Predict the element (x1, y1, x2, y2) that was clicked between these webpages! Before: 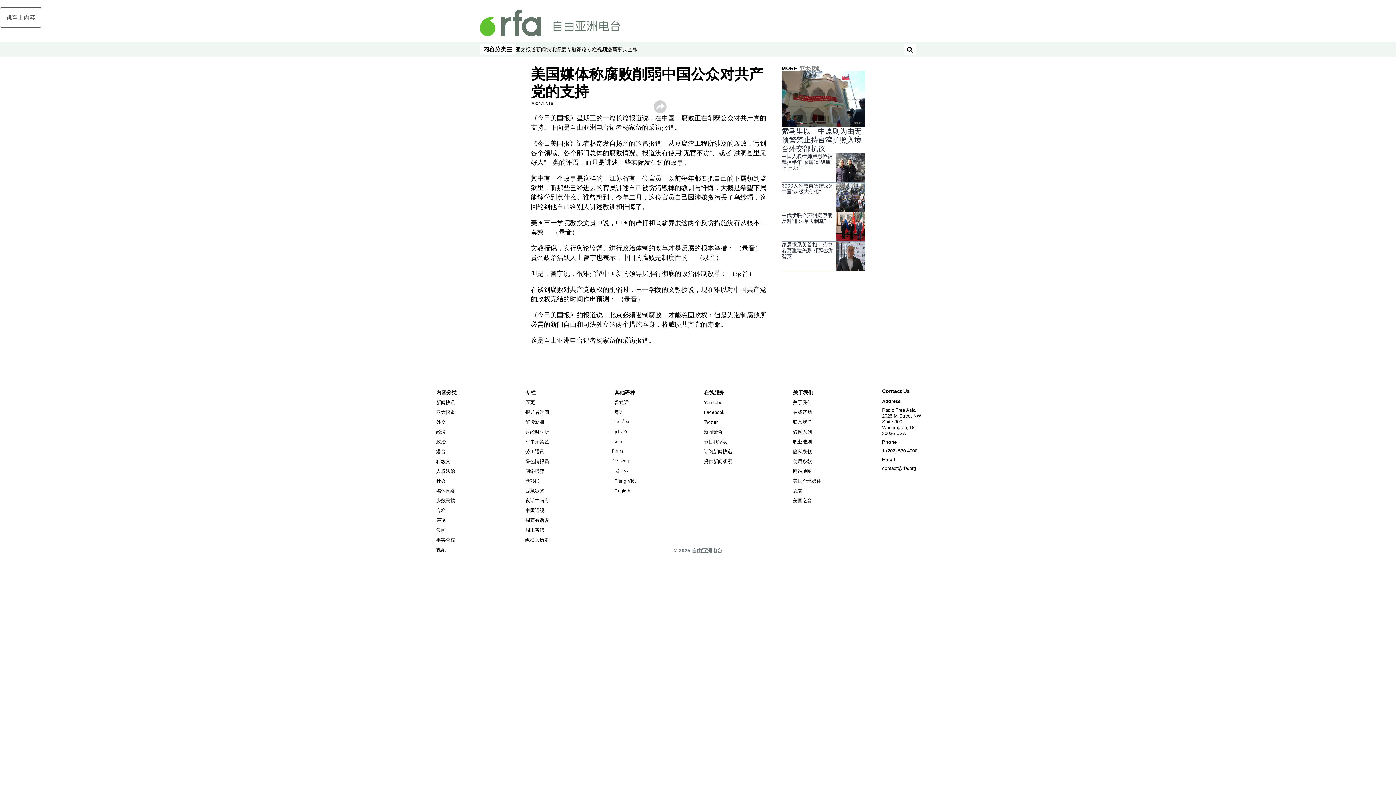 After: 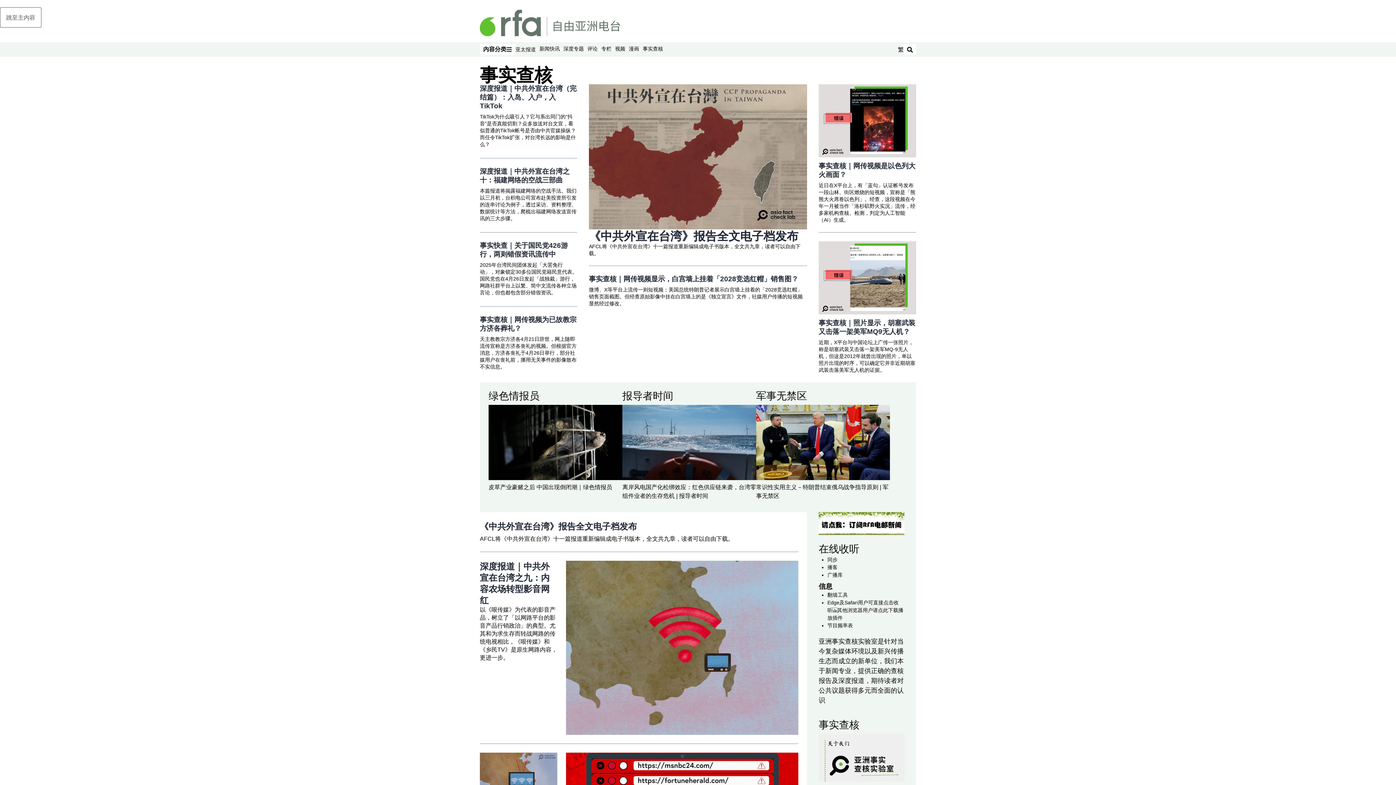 Action: bbox: (617, 45, 637, 53) label: 事实查核